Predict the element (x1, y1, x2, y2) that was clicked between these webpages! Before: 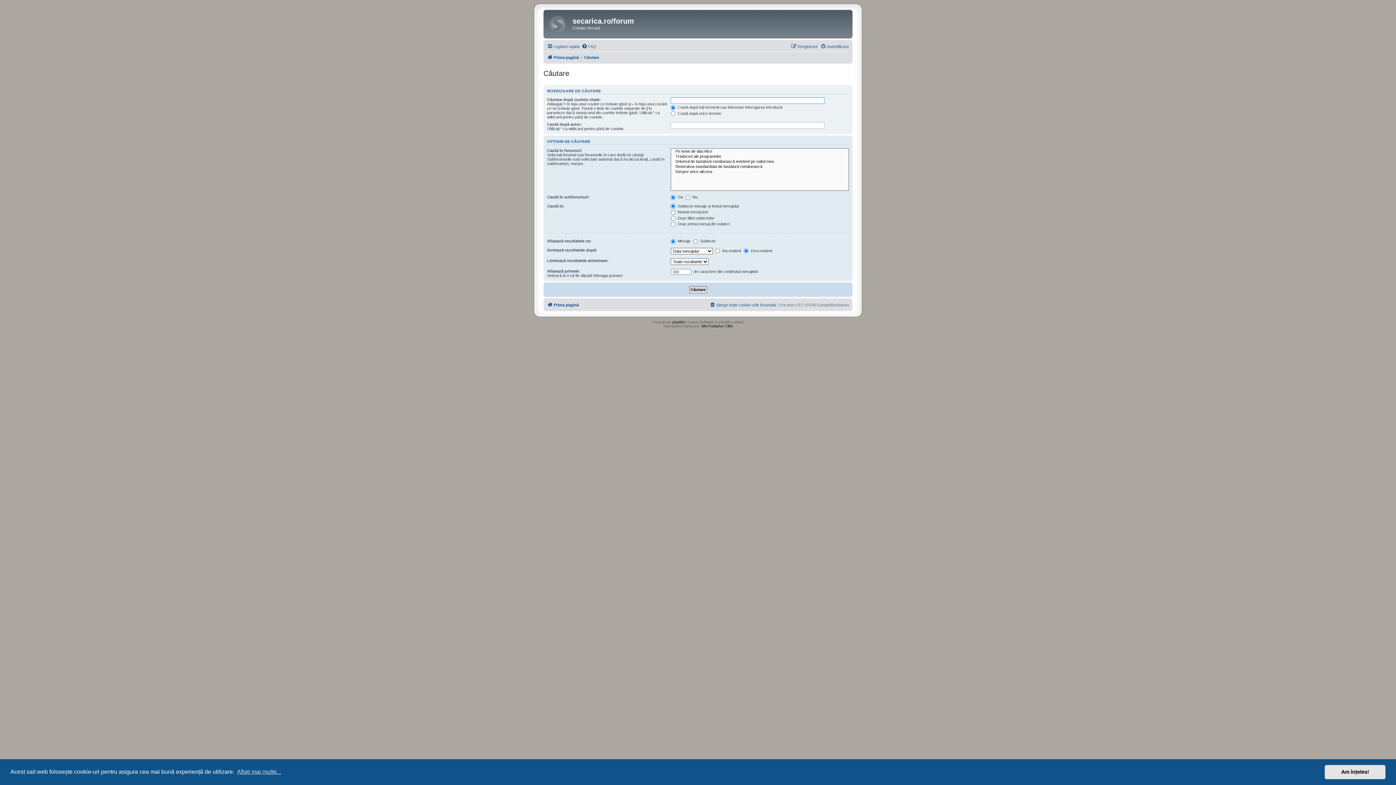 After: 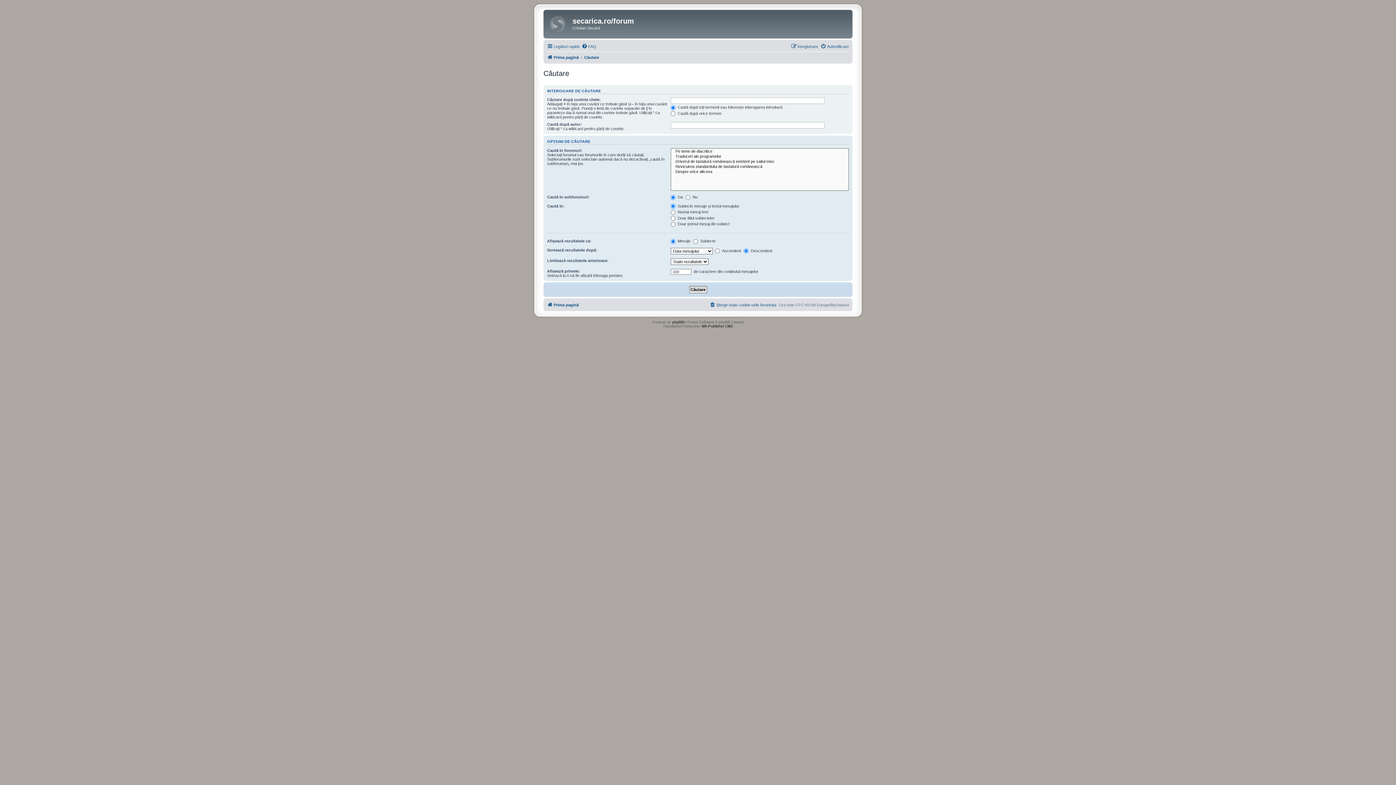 Action: label: dismiss cookie message bbox: (1325, 765, 1385, 779)